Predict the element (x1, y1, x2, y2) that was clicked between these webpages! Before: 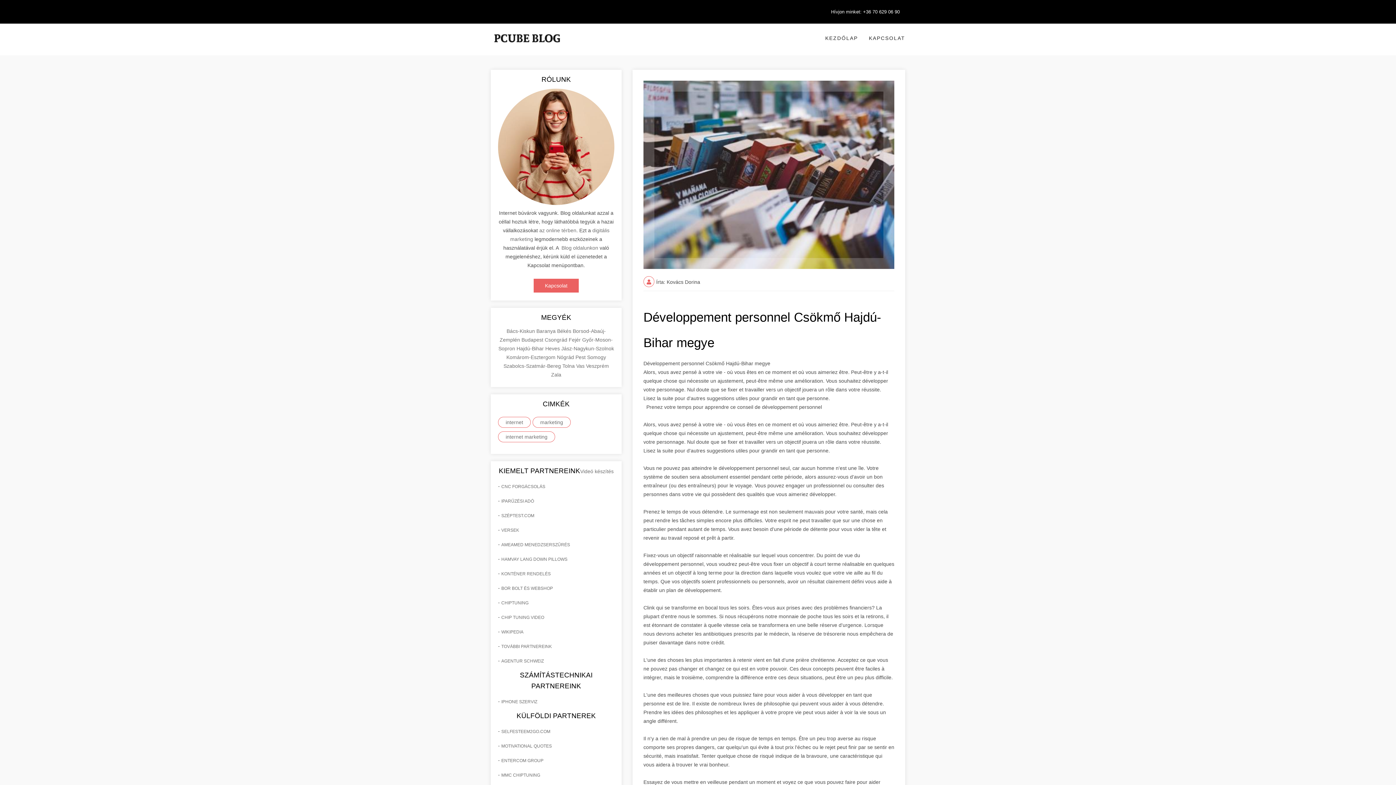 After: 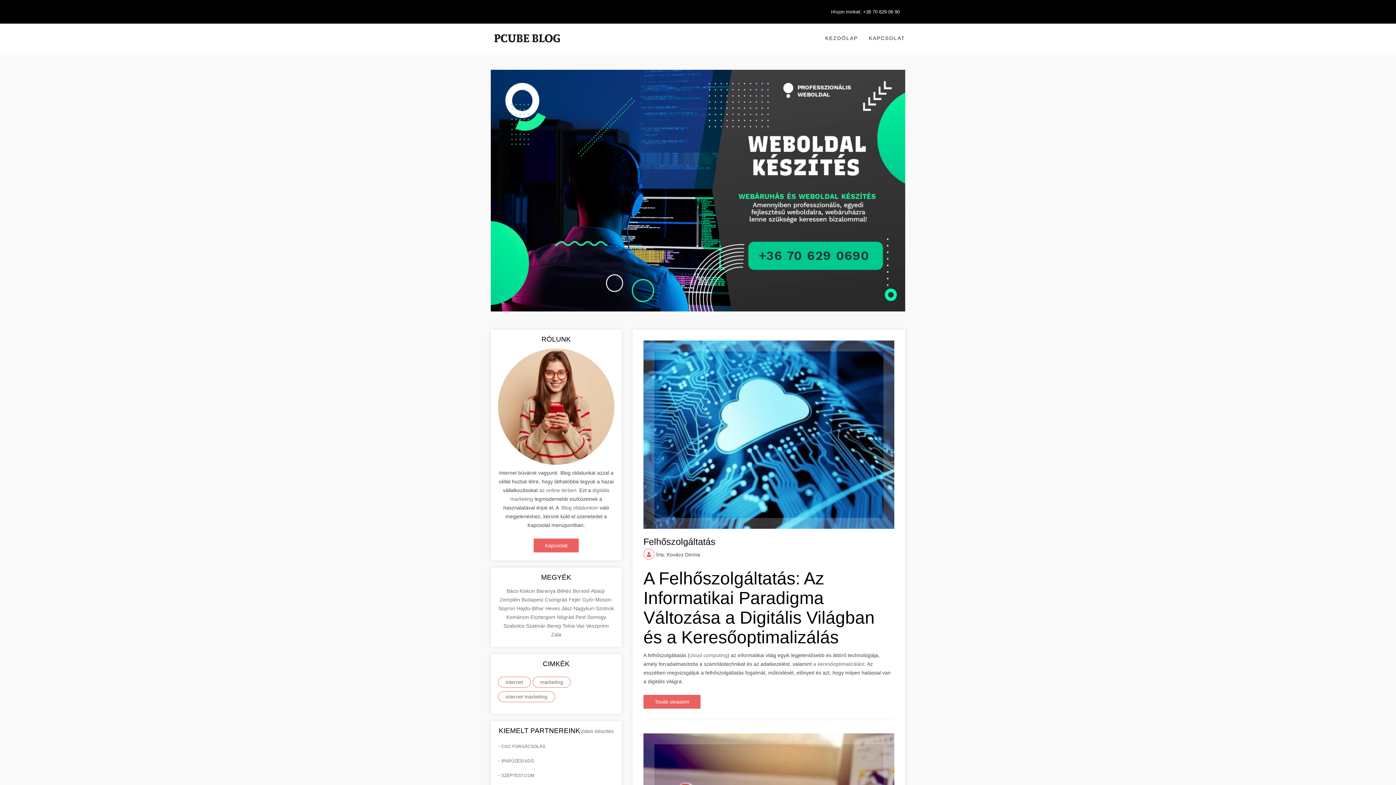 Action: label: internet bbox: (498, 417, 530, 428)